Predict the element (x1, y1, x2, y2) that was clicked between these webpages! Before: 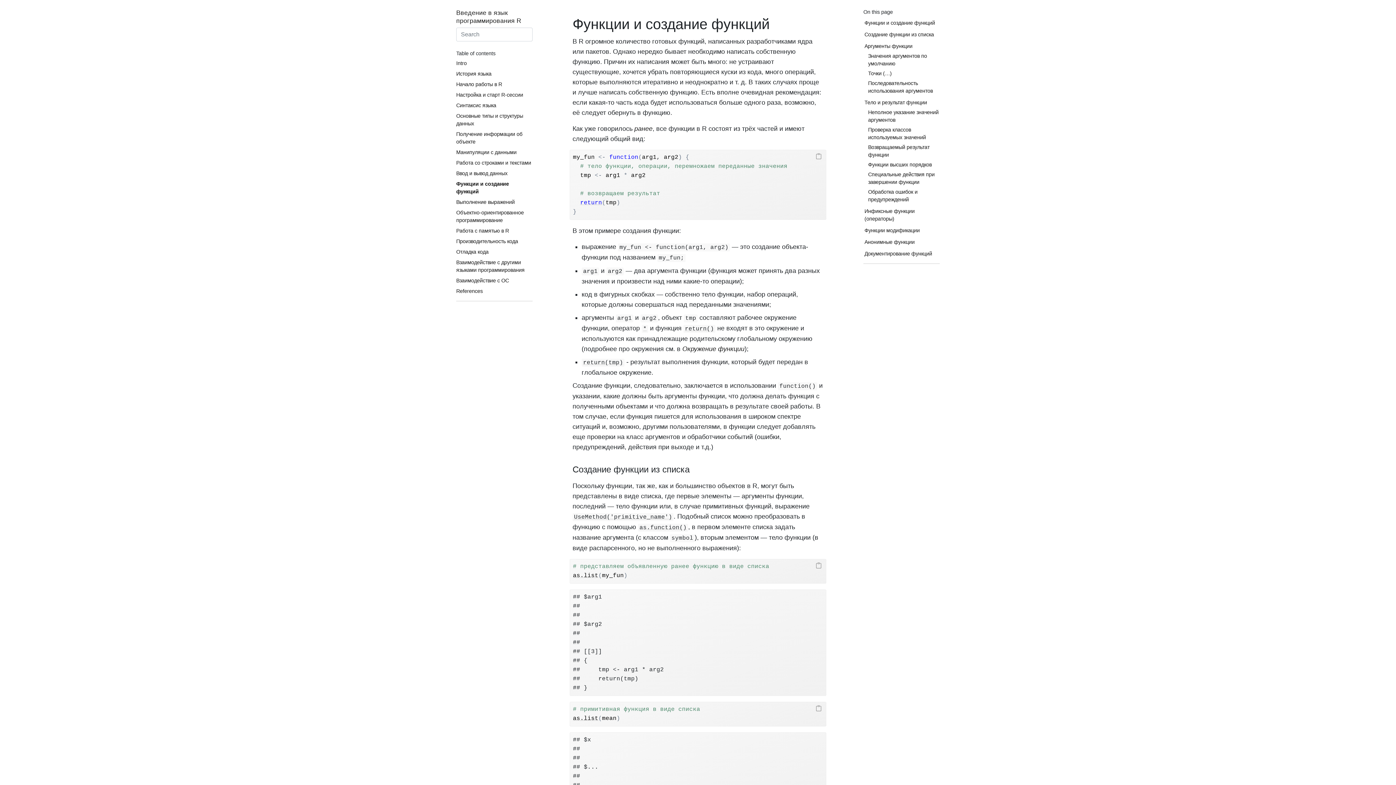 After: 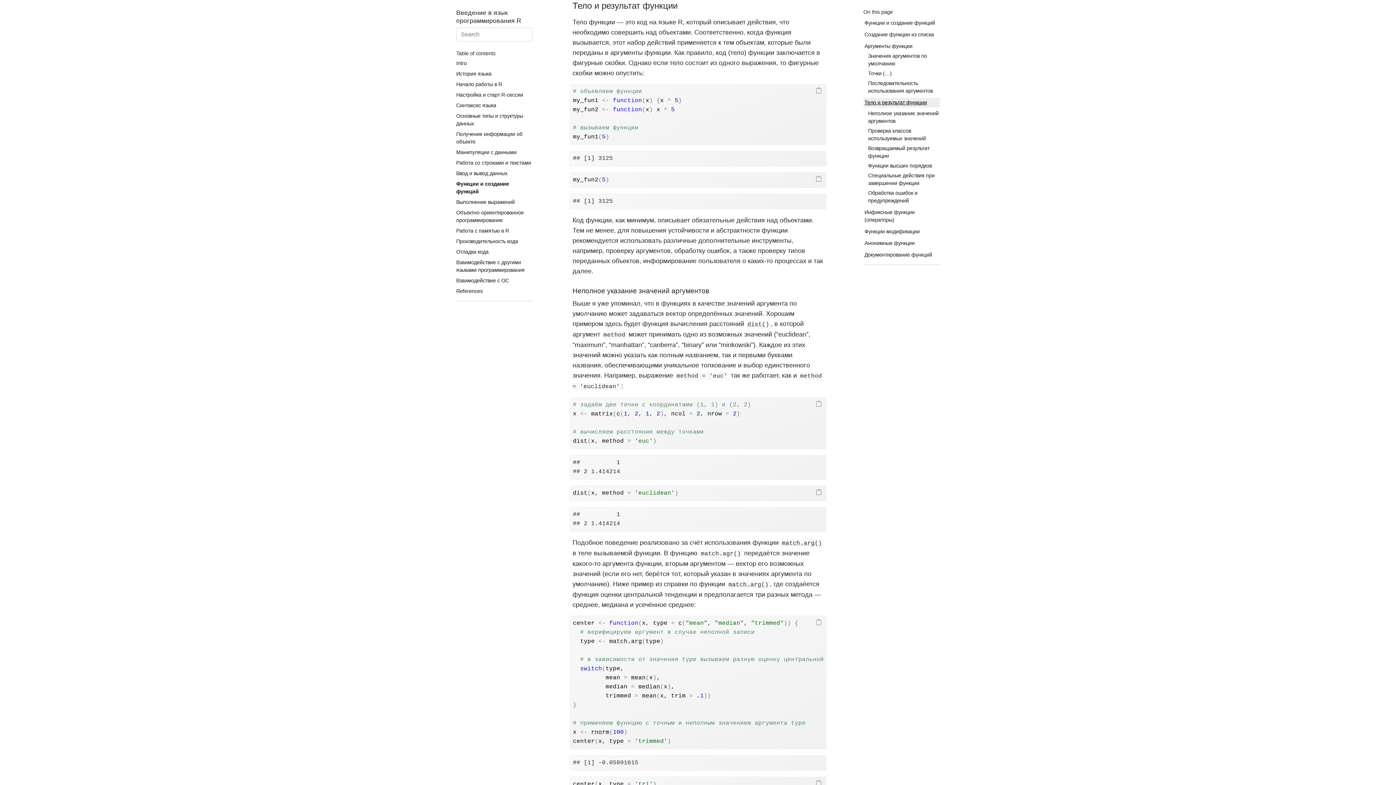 Action: label: Тело и результат функции bbox: (863, 97, 940, 107)